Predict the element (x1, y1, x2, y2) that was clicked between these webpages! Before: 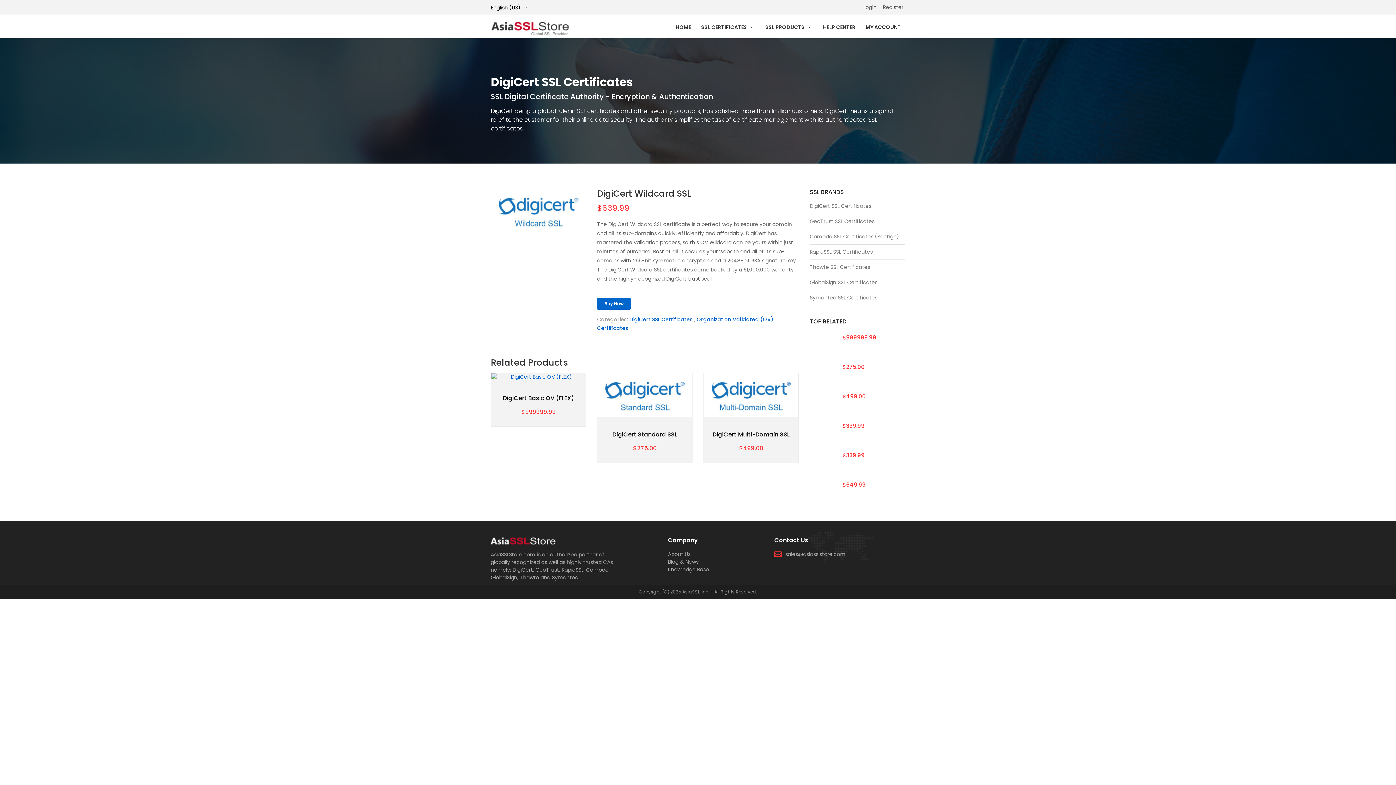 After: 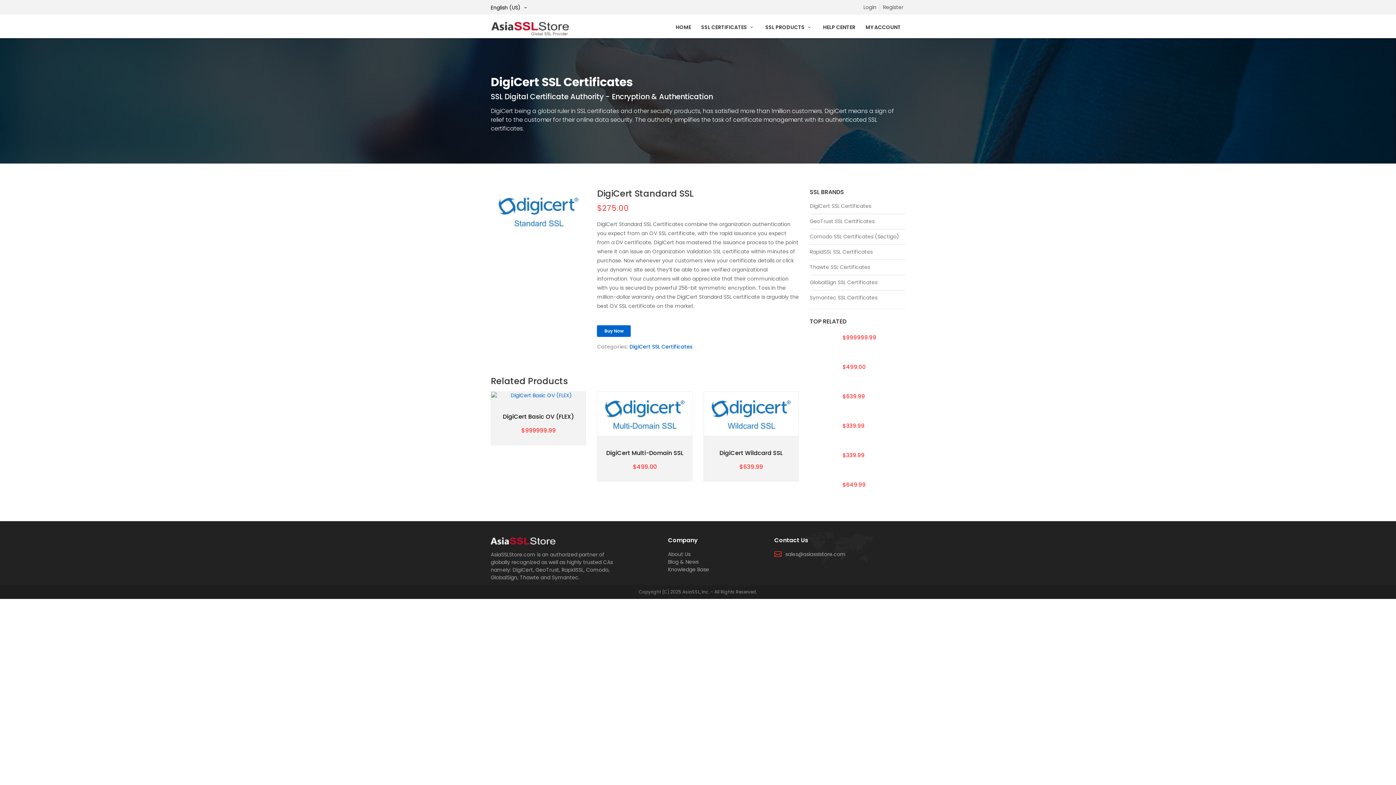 Action: bbox: (597, 373, 692, 417)